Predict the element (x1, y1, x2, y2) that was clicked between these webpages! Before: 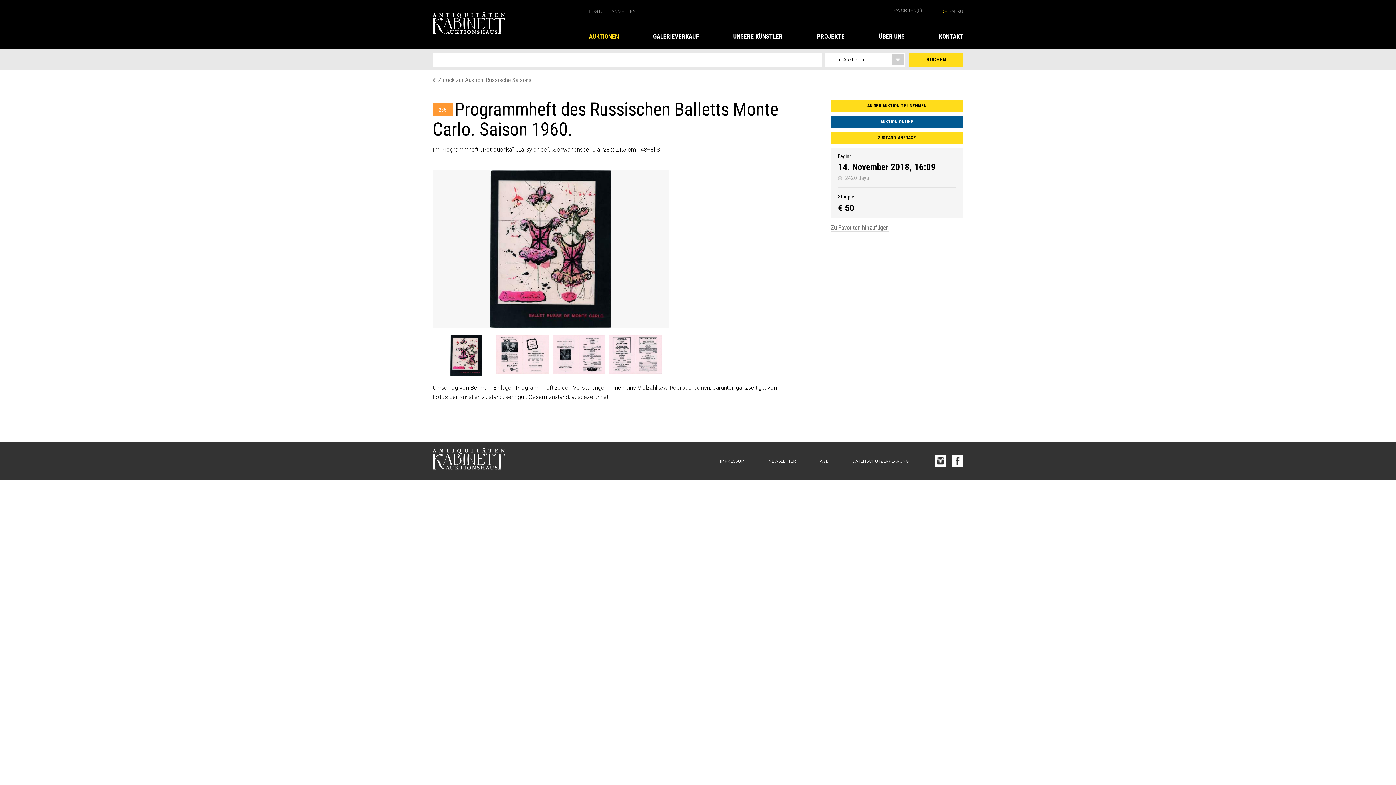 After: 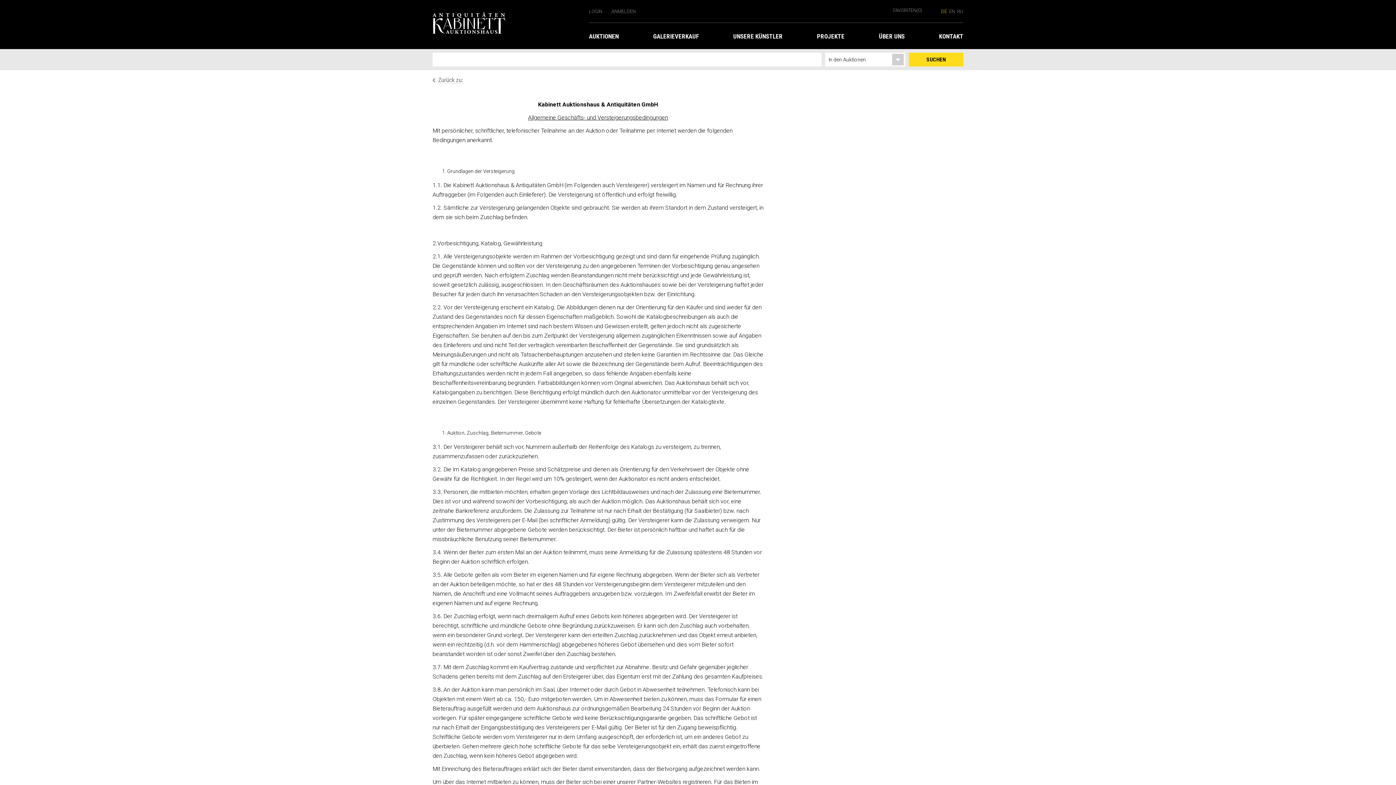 Action: bbox: (820, 459, 829, 464) label: AGB